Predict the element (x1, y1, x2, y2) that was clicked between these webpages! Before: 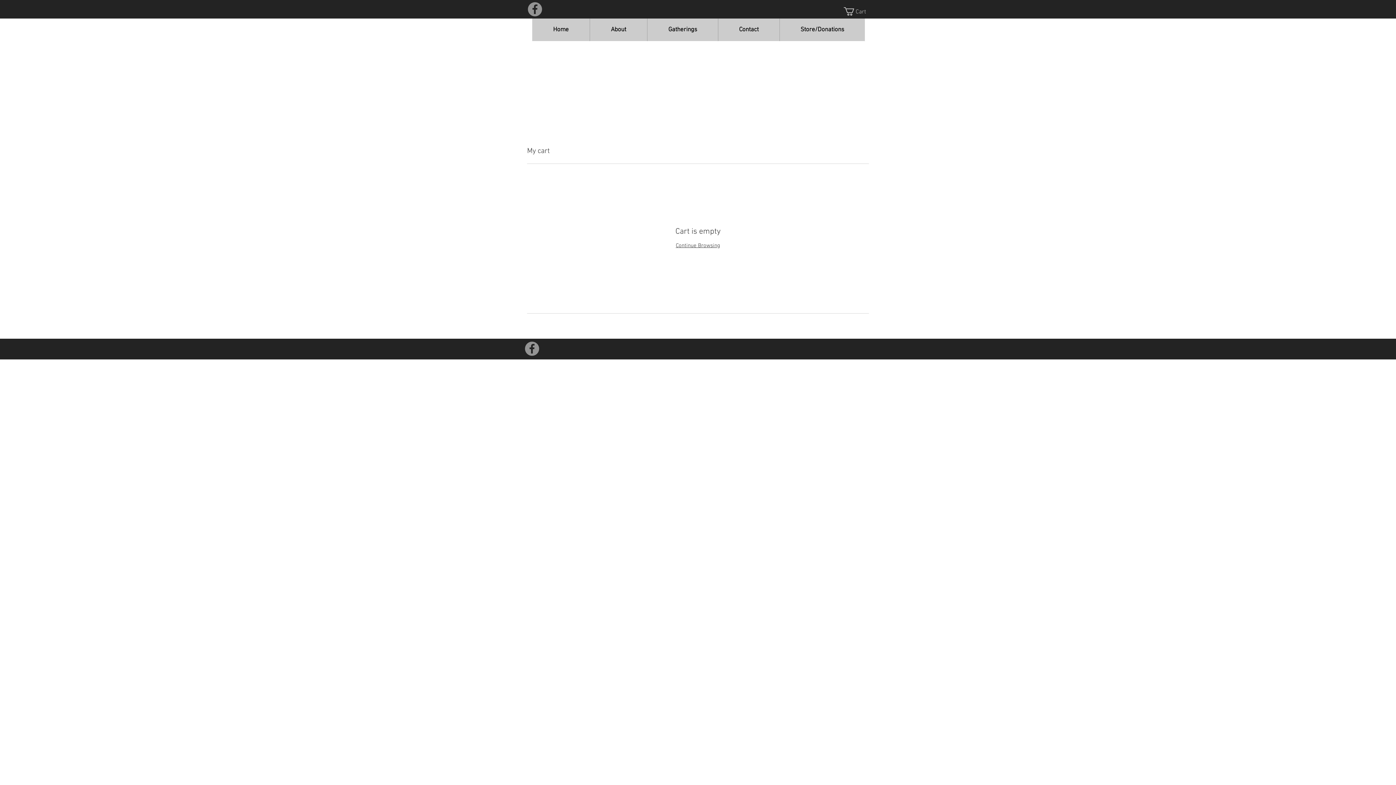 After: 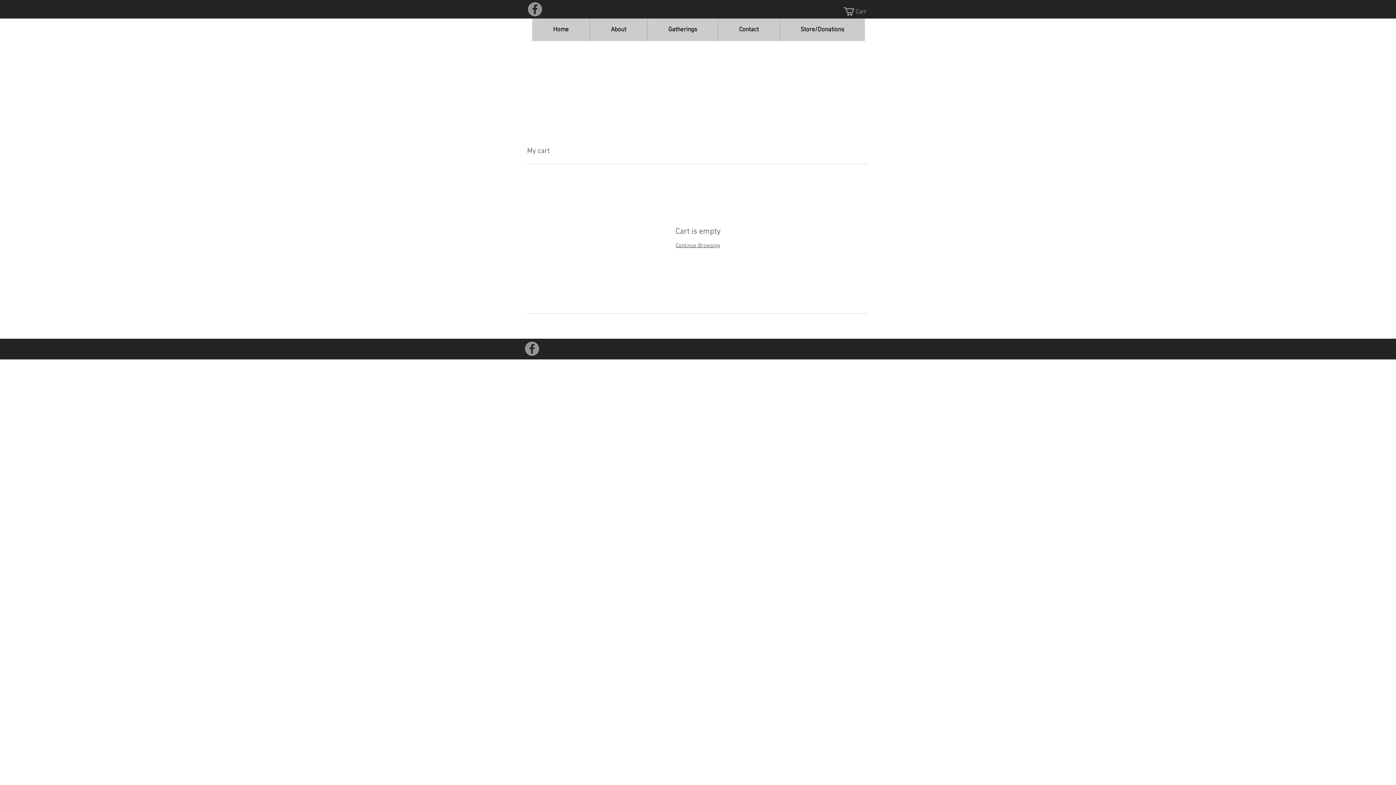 Action: label: Facebook - Grey Circle bbox: (528, 2, 542, 16)